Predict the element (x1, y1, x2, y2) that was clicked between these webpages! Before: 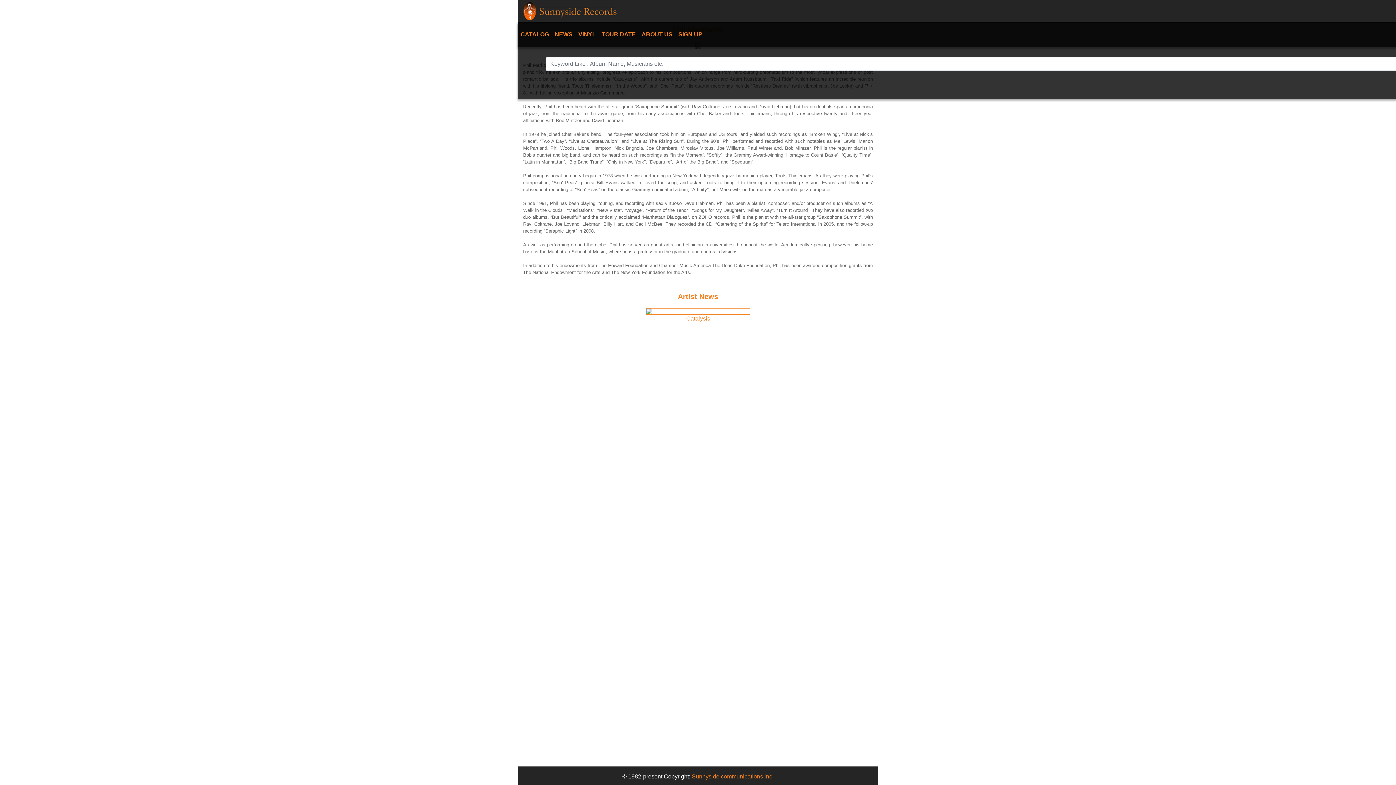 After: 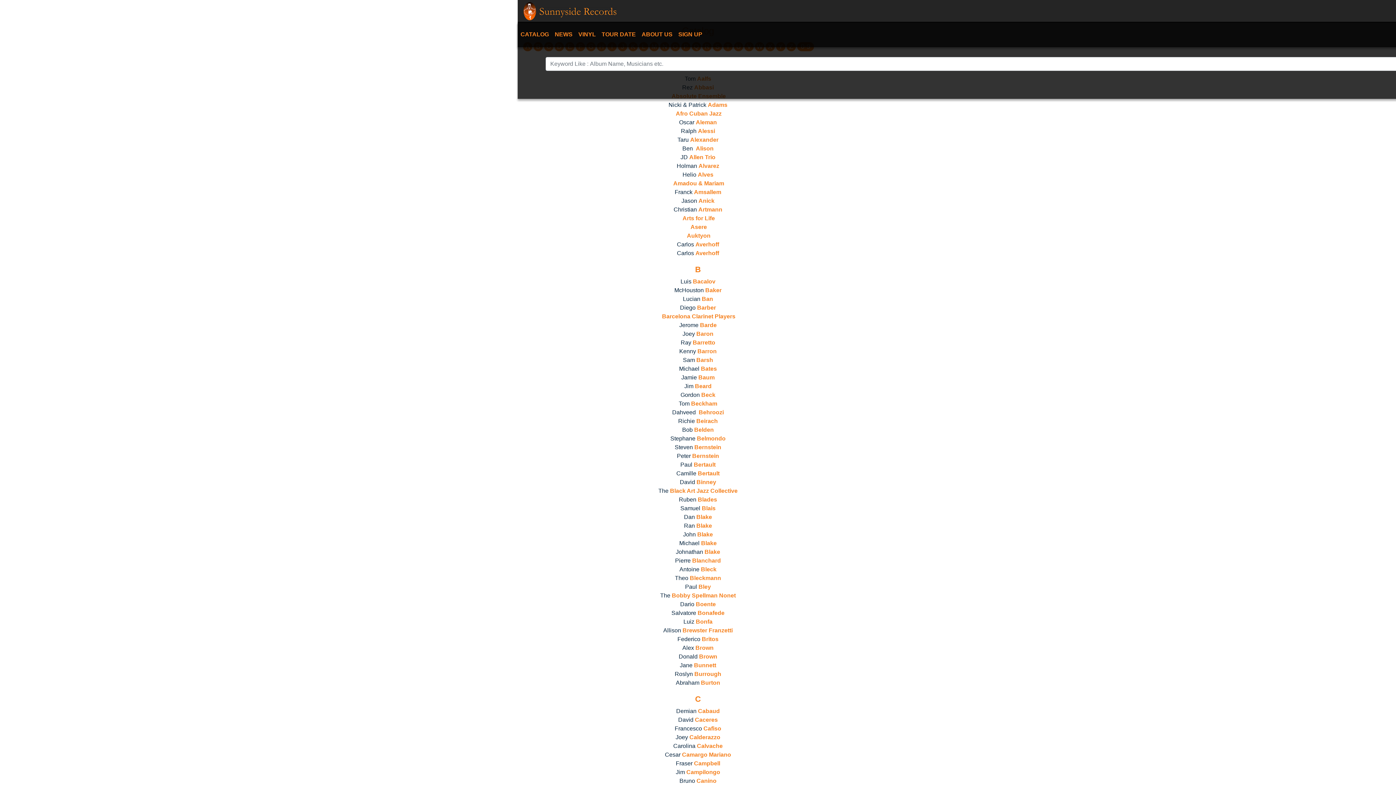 Action: bbox: (517, 27, 552, 41) label: CATALOG